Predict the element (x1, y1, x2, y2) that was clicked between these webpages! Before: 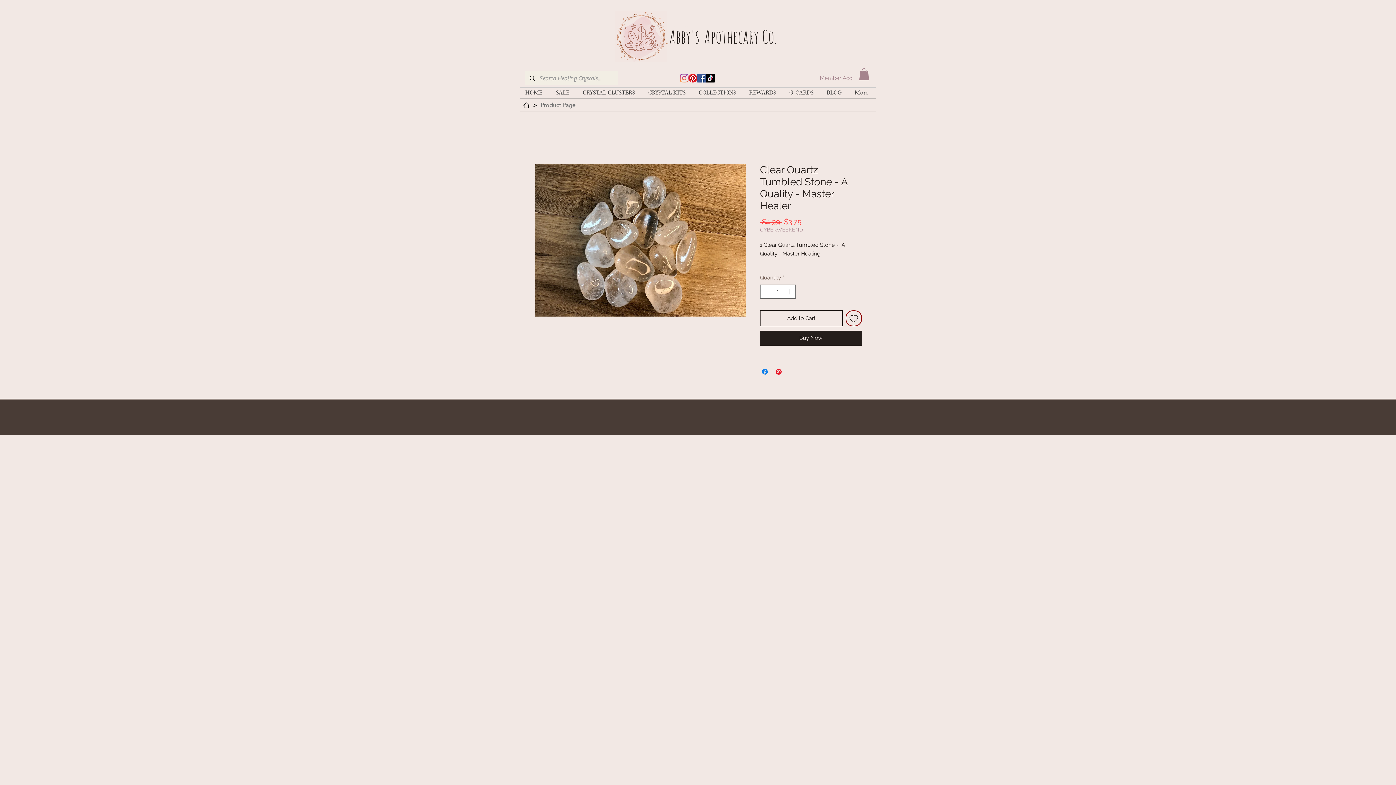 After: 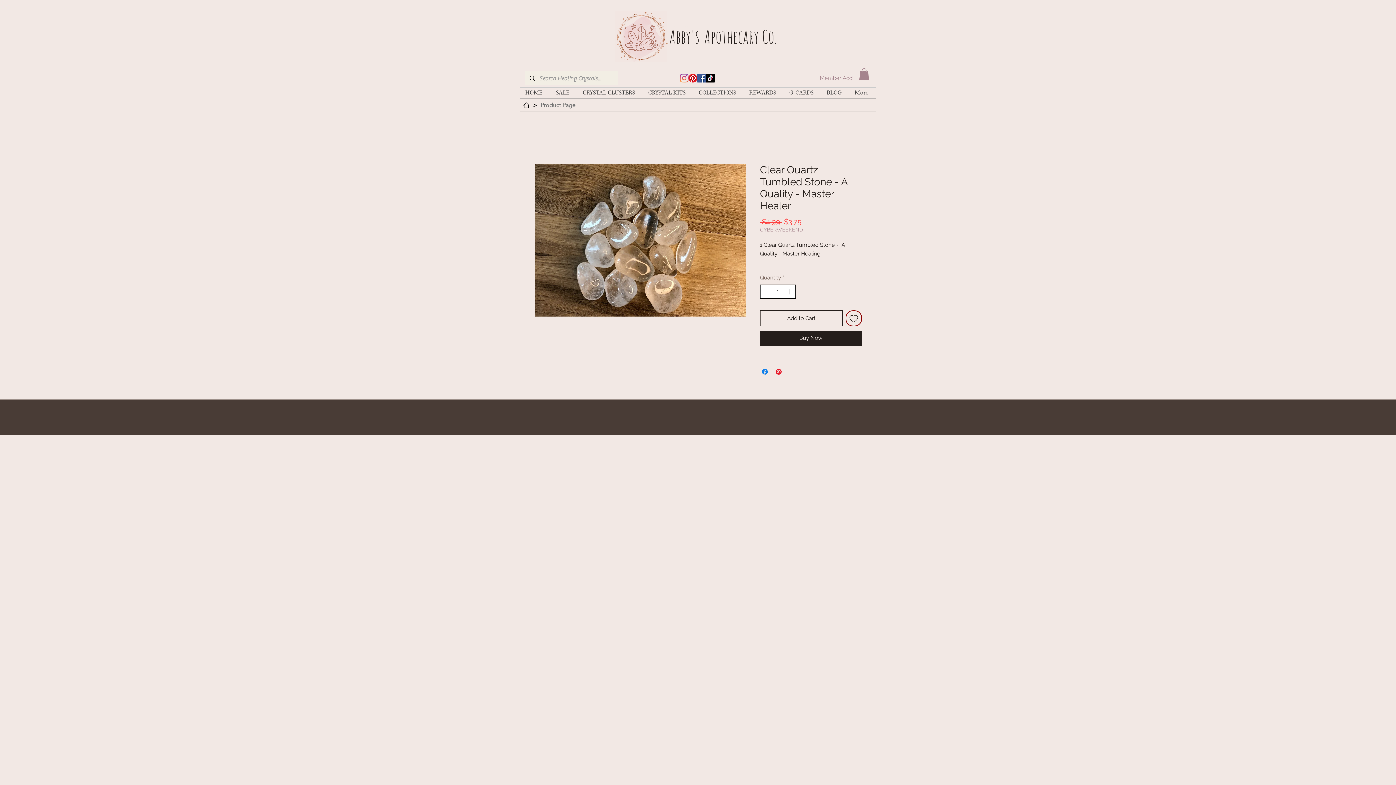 Action: bbox: (785, 285, 794, 298)